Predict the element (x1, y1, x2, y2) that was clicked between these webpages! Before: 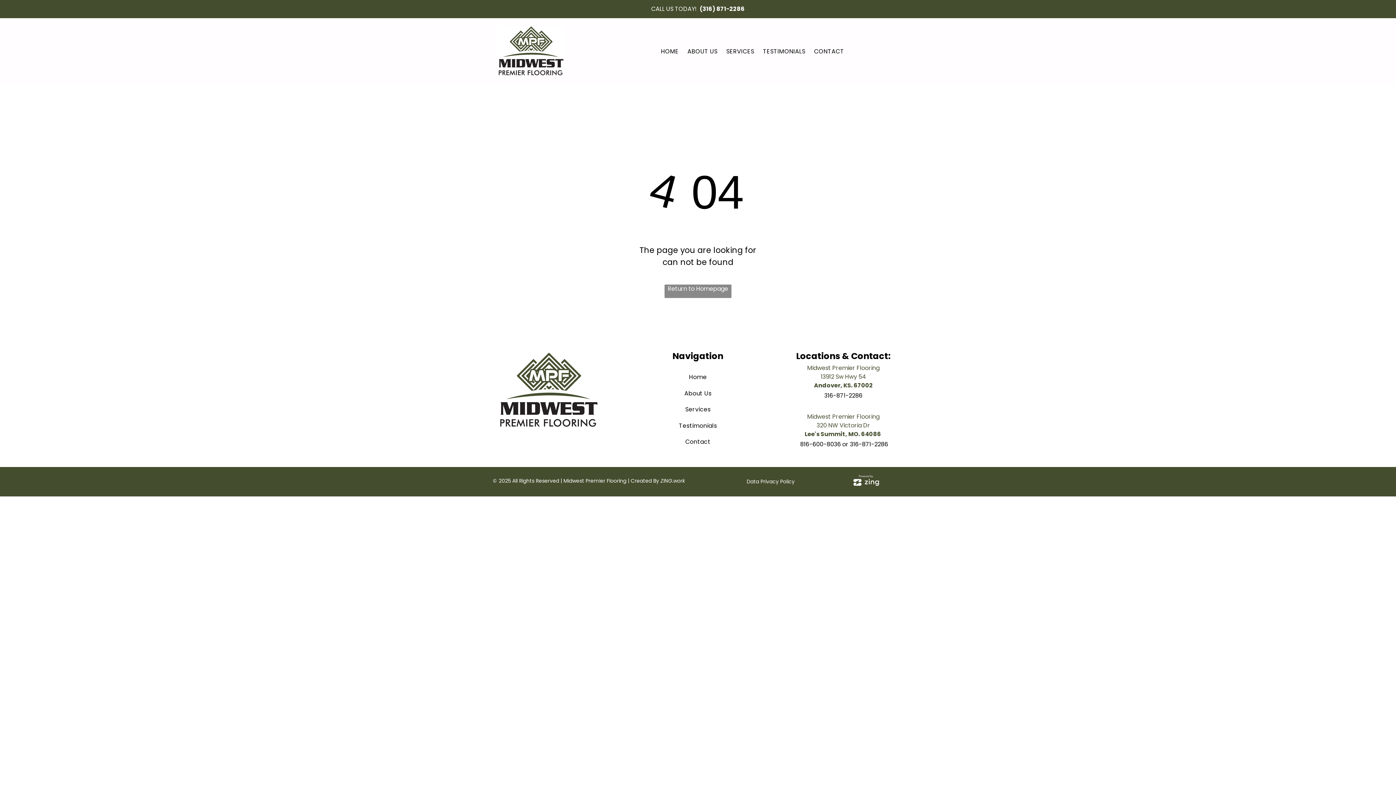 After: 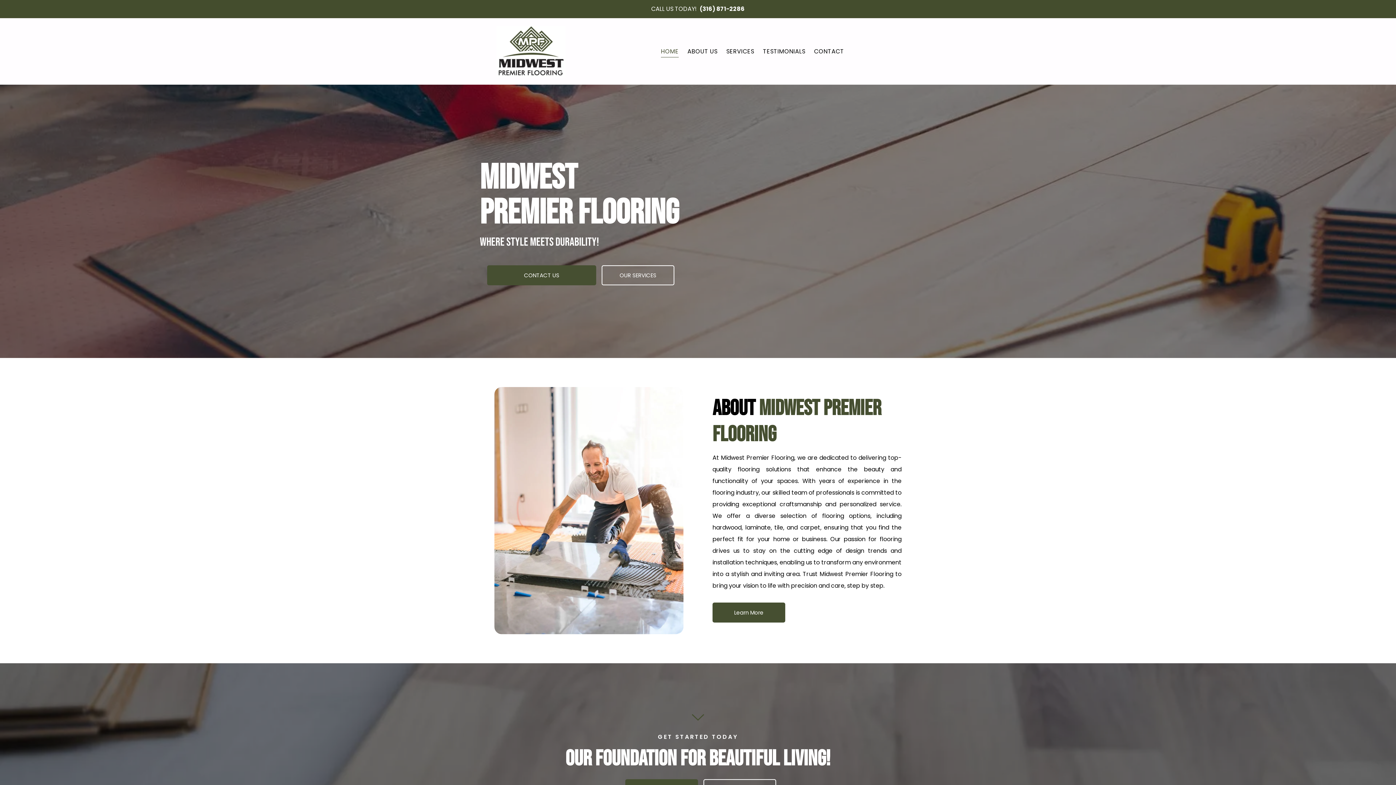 Action: bbox: (497, 352, 600, 360)